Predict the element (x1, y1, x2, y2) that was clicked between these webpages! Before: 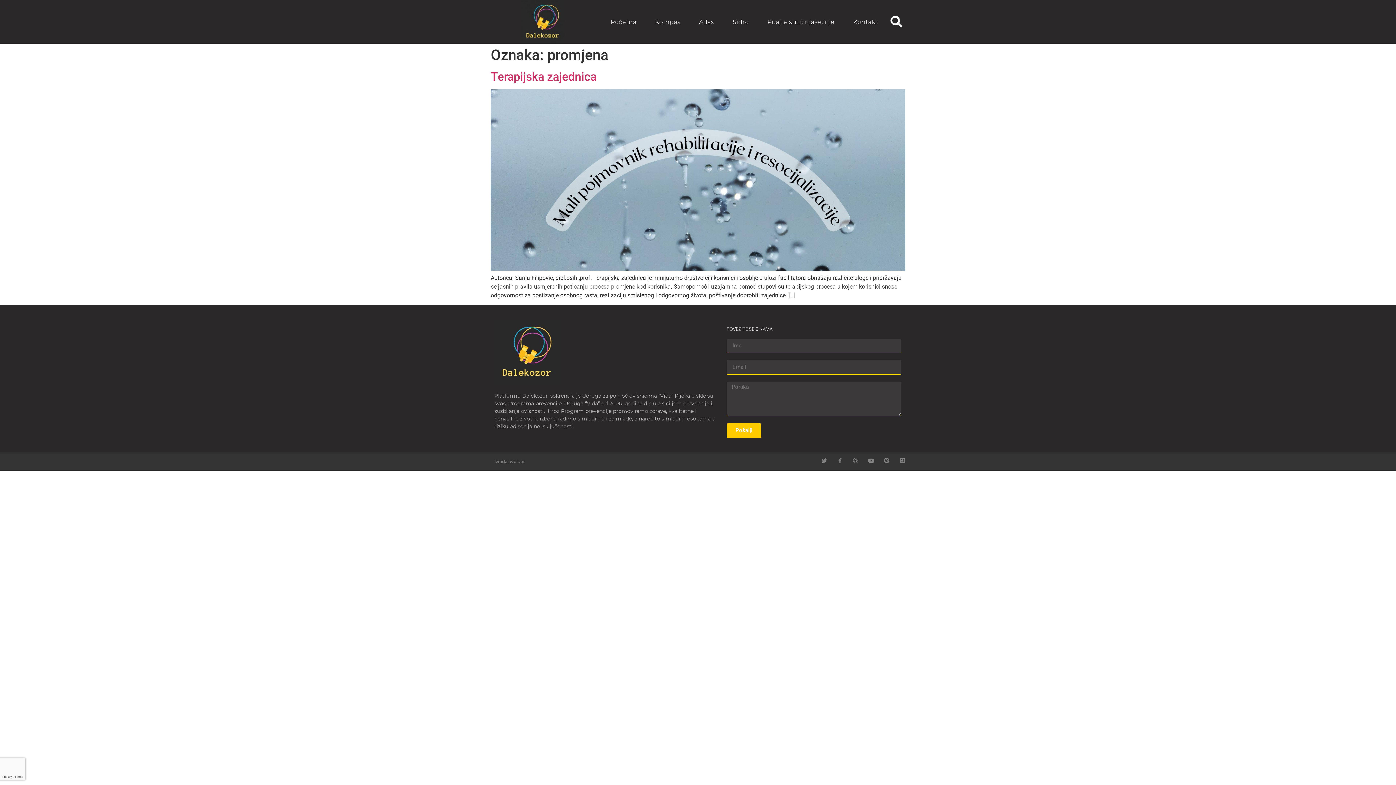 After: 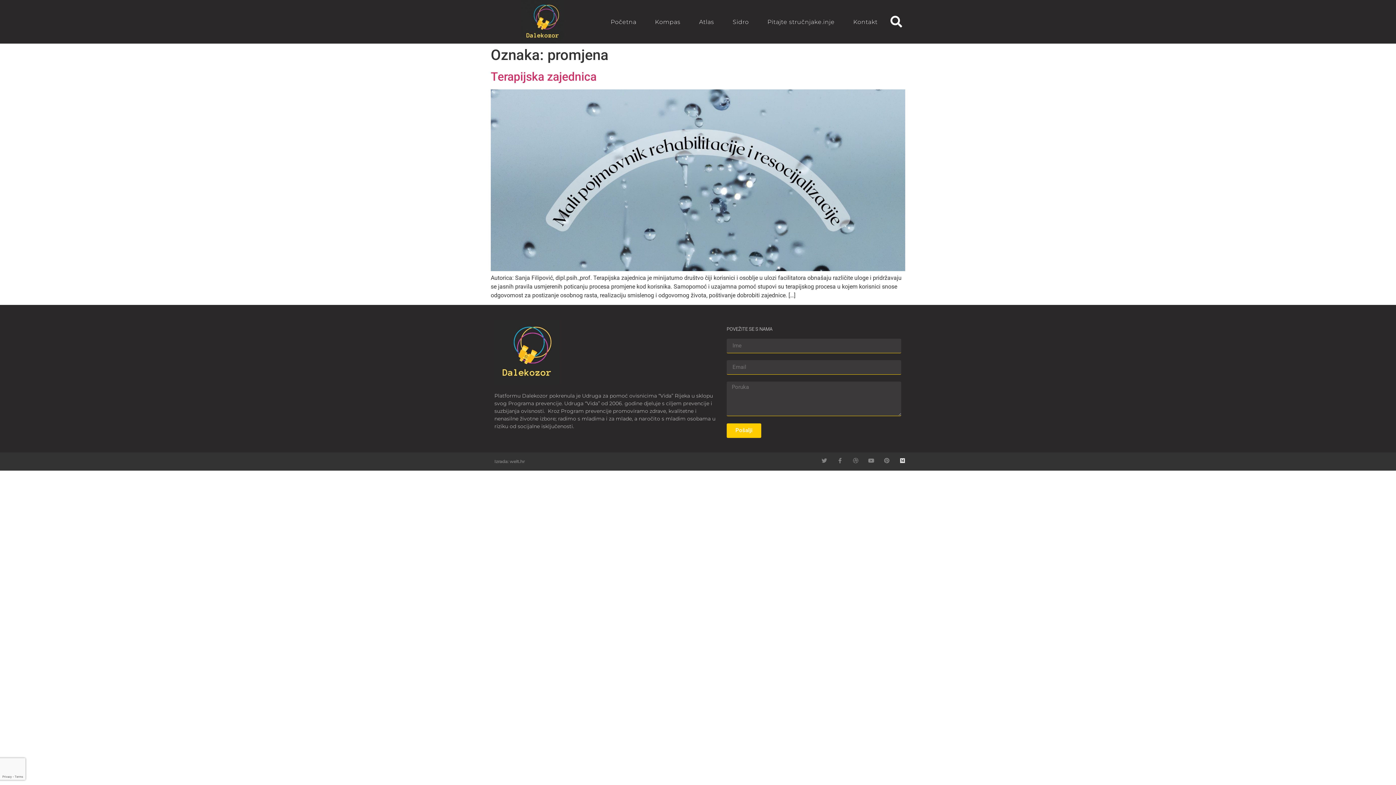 Action: label: Medium bbox: (900, 458, 905, 463)